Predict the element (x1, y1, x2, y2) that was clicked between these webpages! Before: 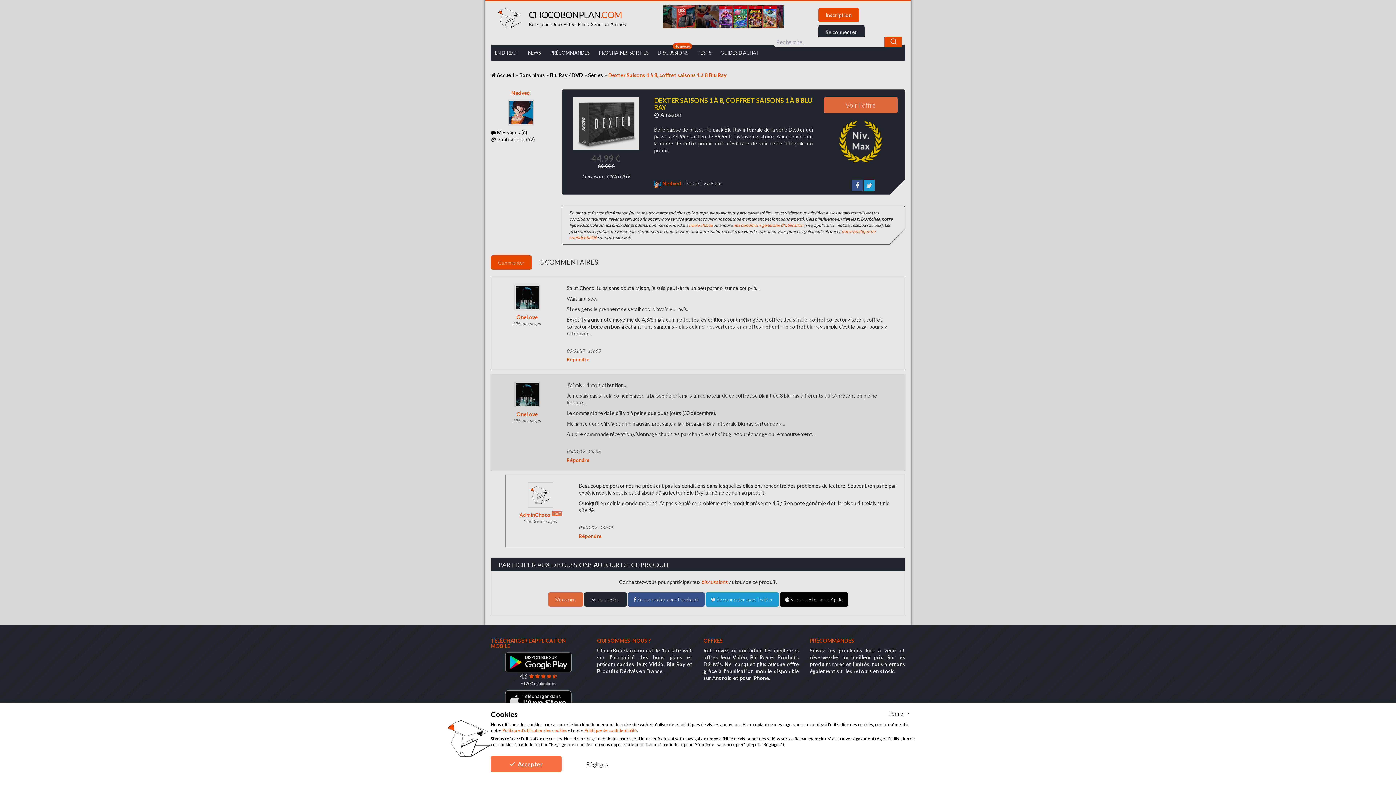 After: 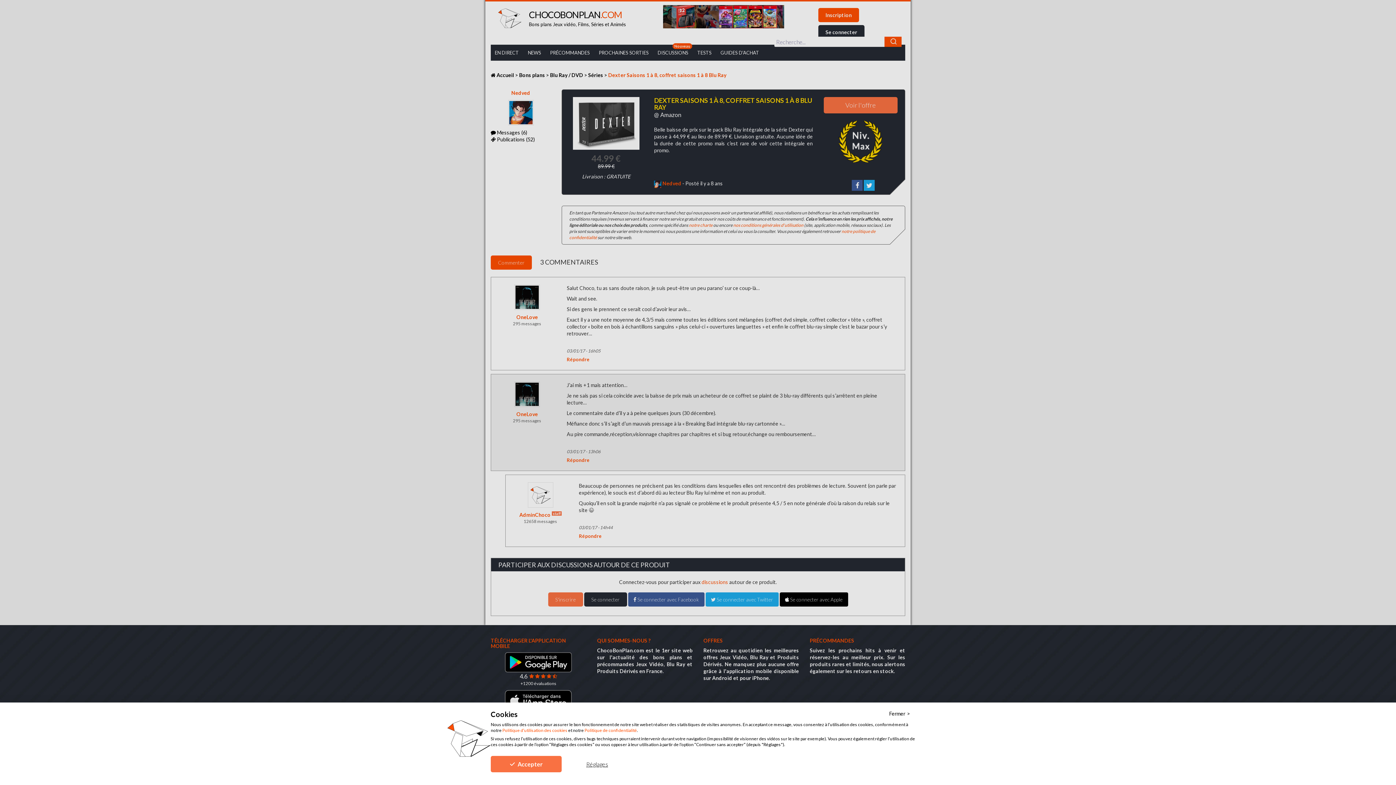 Action: label: Politique d’utilisation des coo﻿kies bbox: (502, 728, 567, 733)